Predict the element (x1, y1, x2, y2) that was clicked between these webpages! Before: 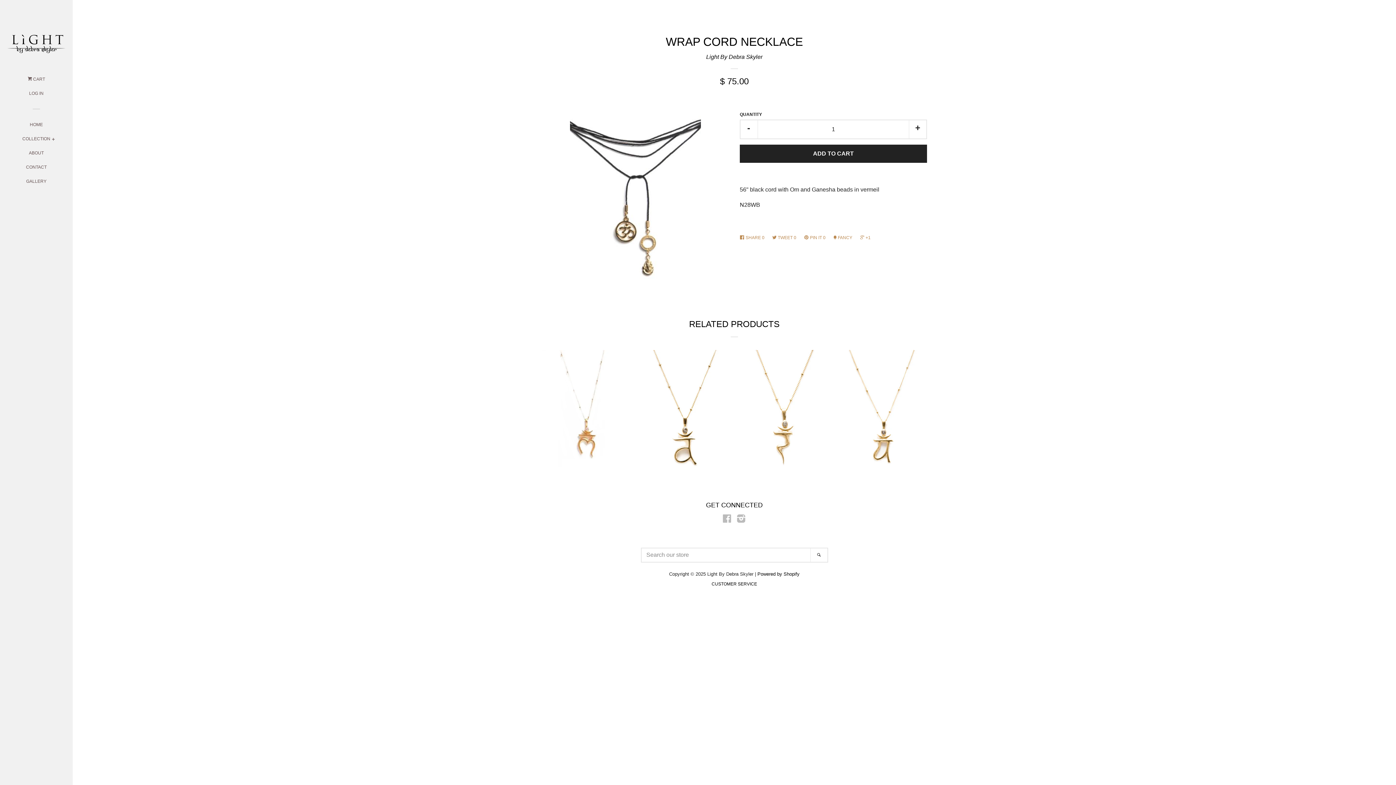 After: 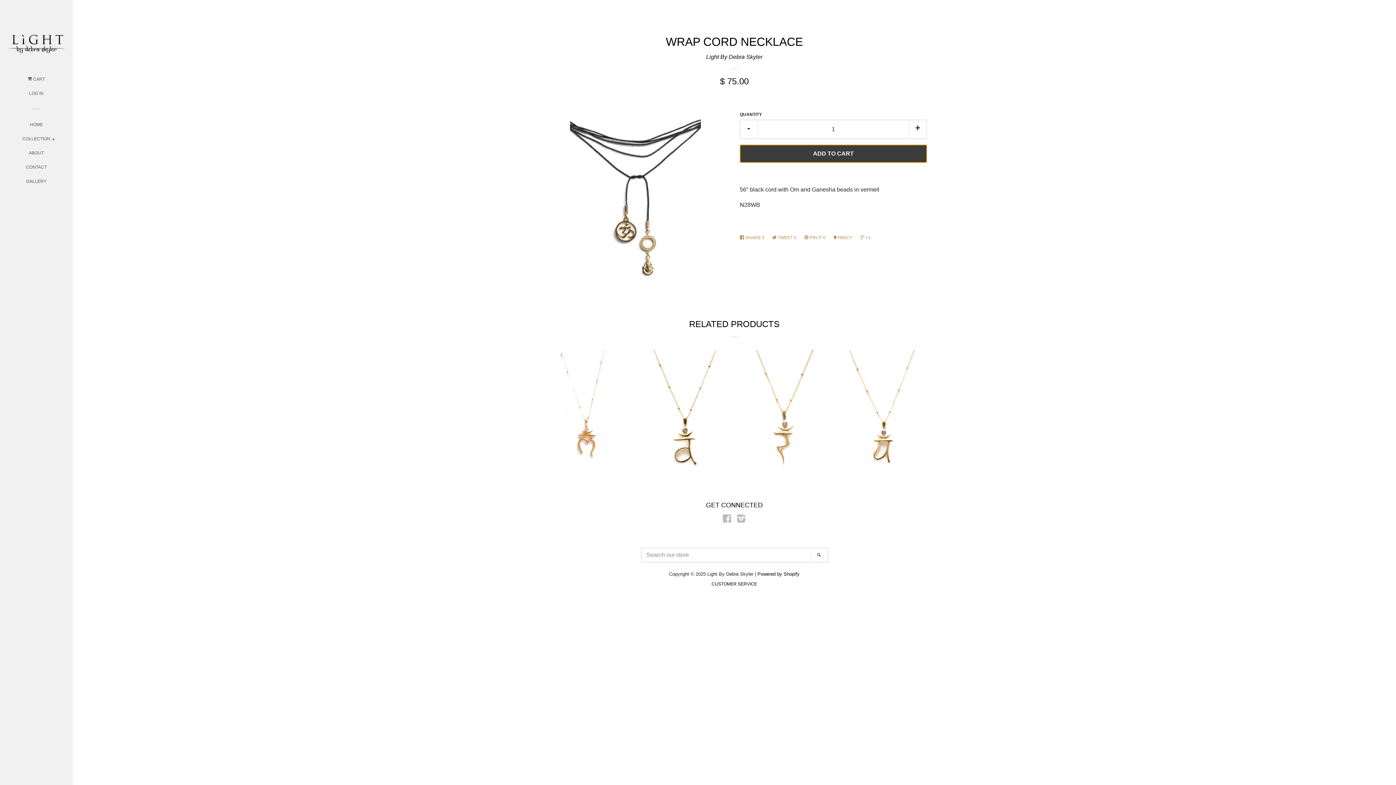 Action: label: ADD TO CART bbox: (740, 144, 927, 162)